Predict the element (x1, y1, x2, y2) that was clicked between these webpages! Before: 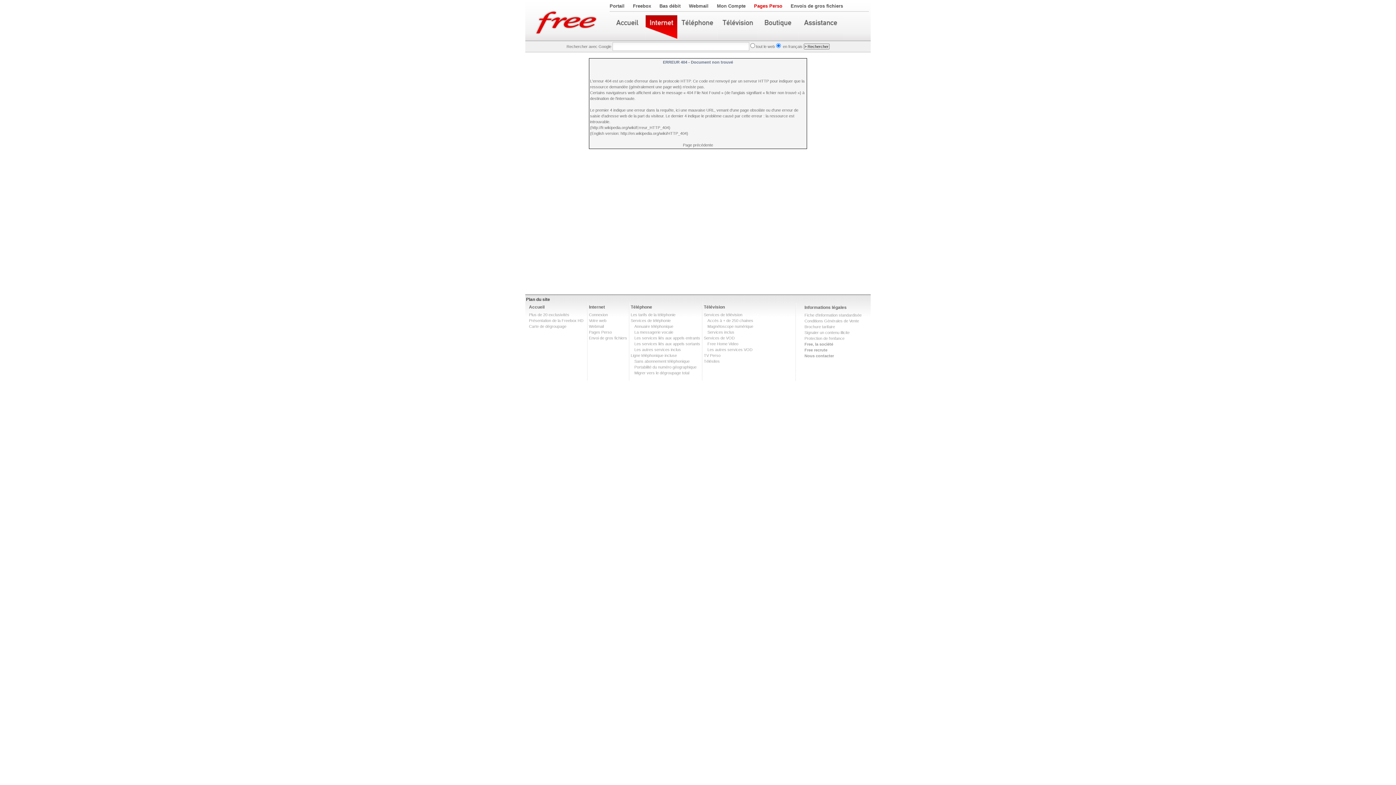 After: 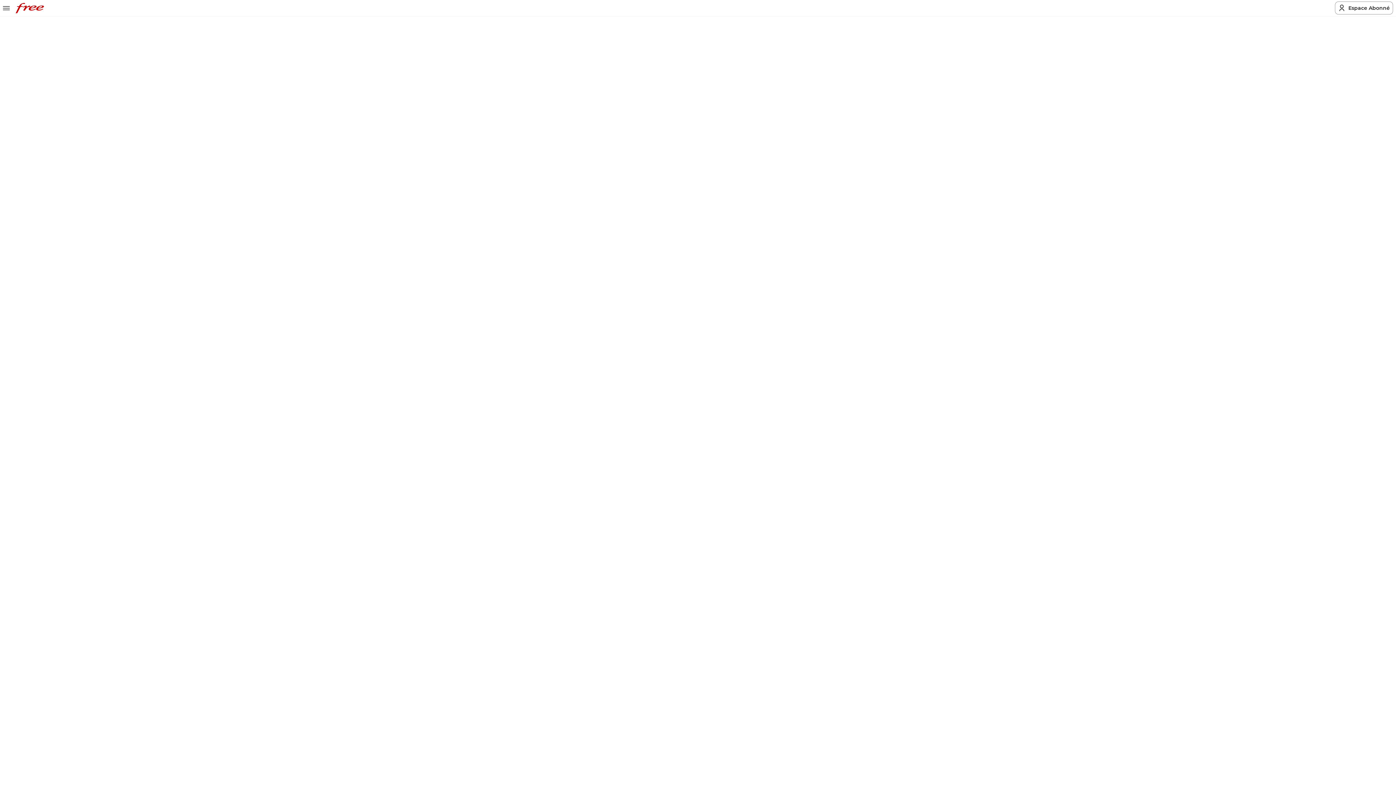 Action: bbox: (634, 336, 700, 340) label: Les services liés aux appels entrants